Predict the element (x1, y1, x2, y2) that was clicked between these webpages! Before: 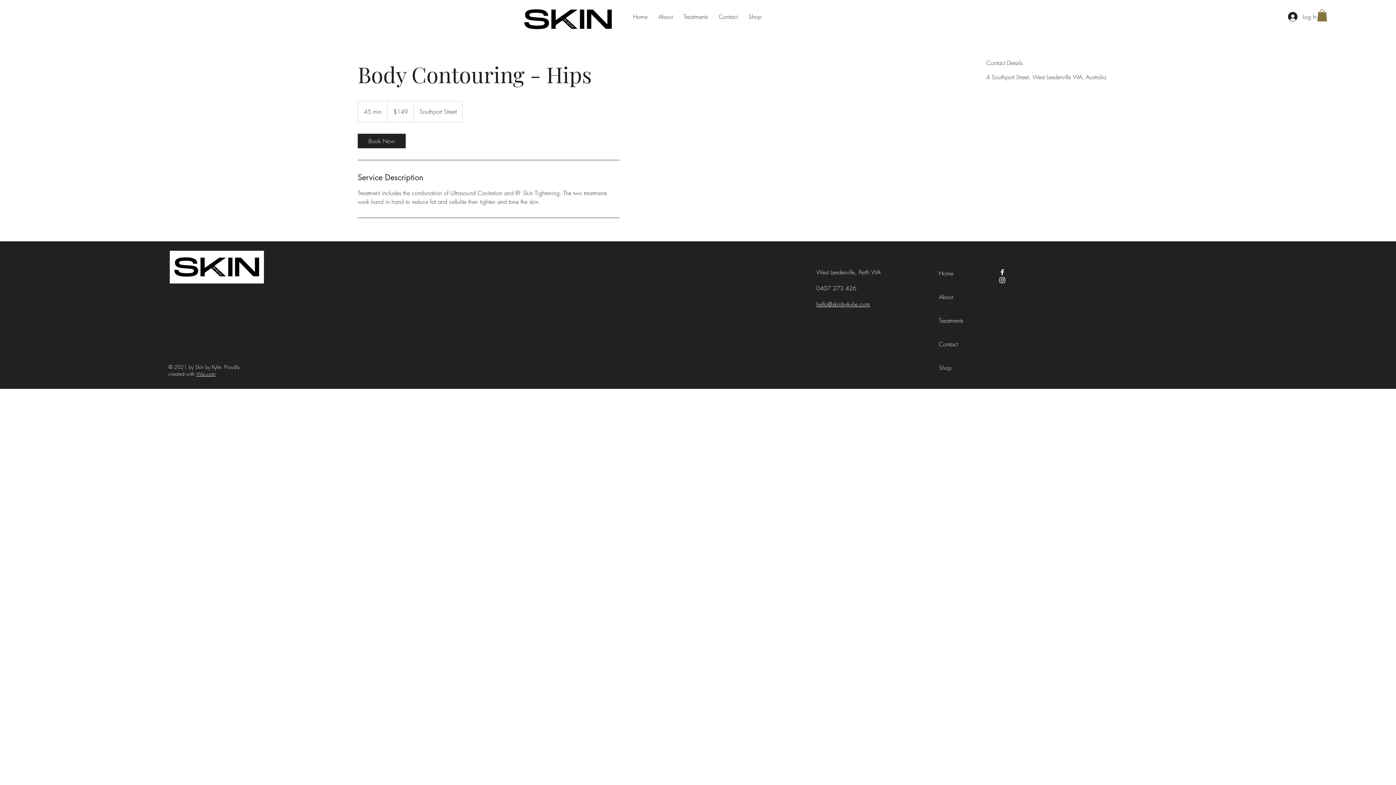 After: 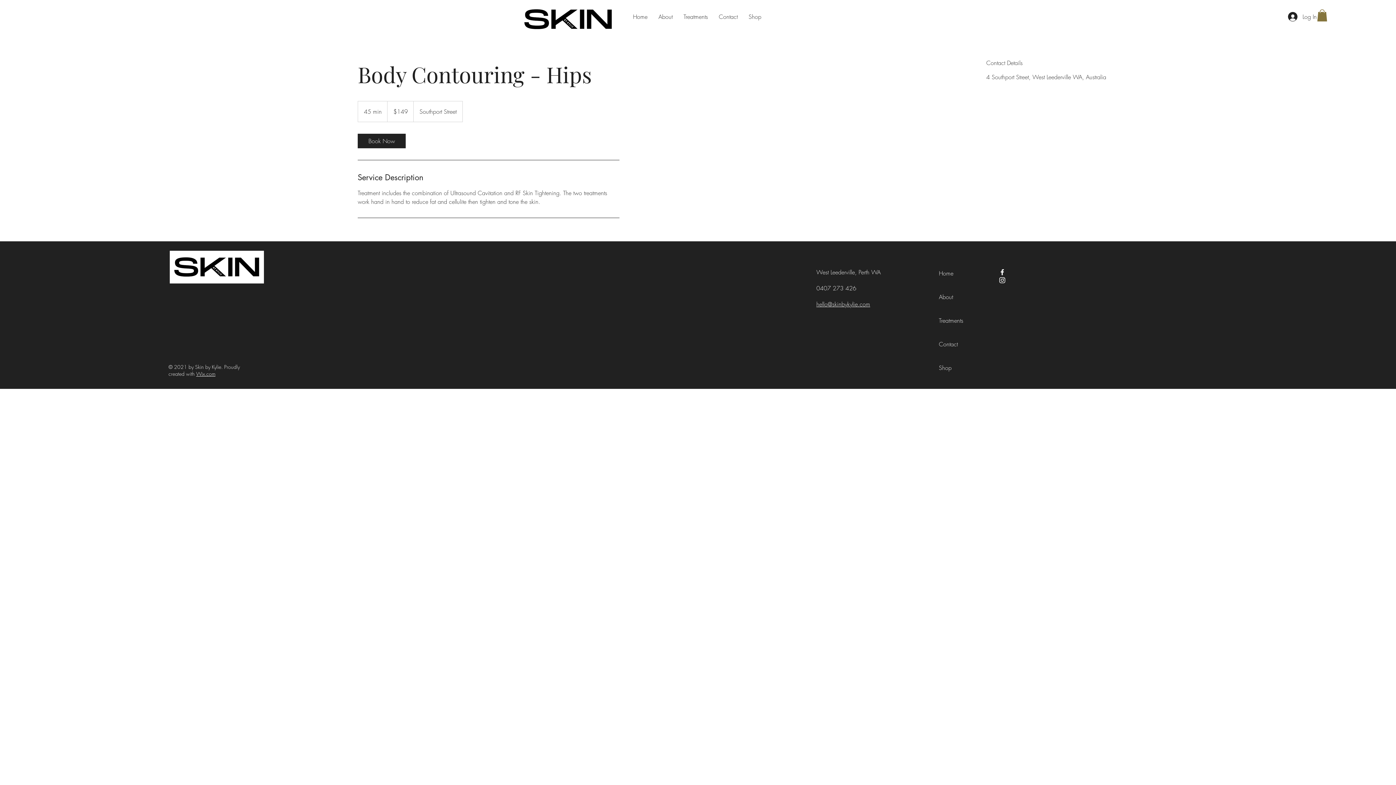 Action: label: Facebook bbox: (998, 268, 1006, 276)